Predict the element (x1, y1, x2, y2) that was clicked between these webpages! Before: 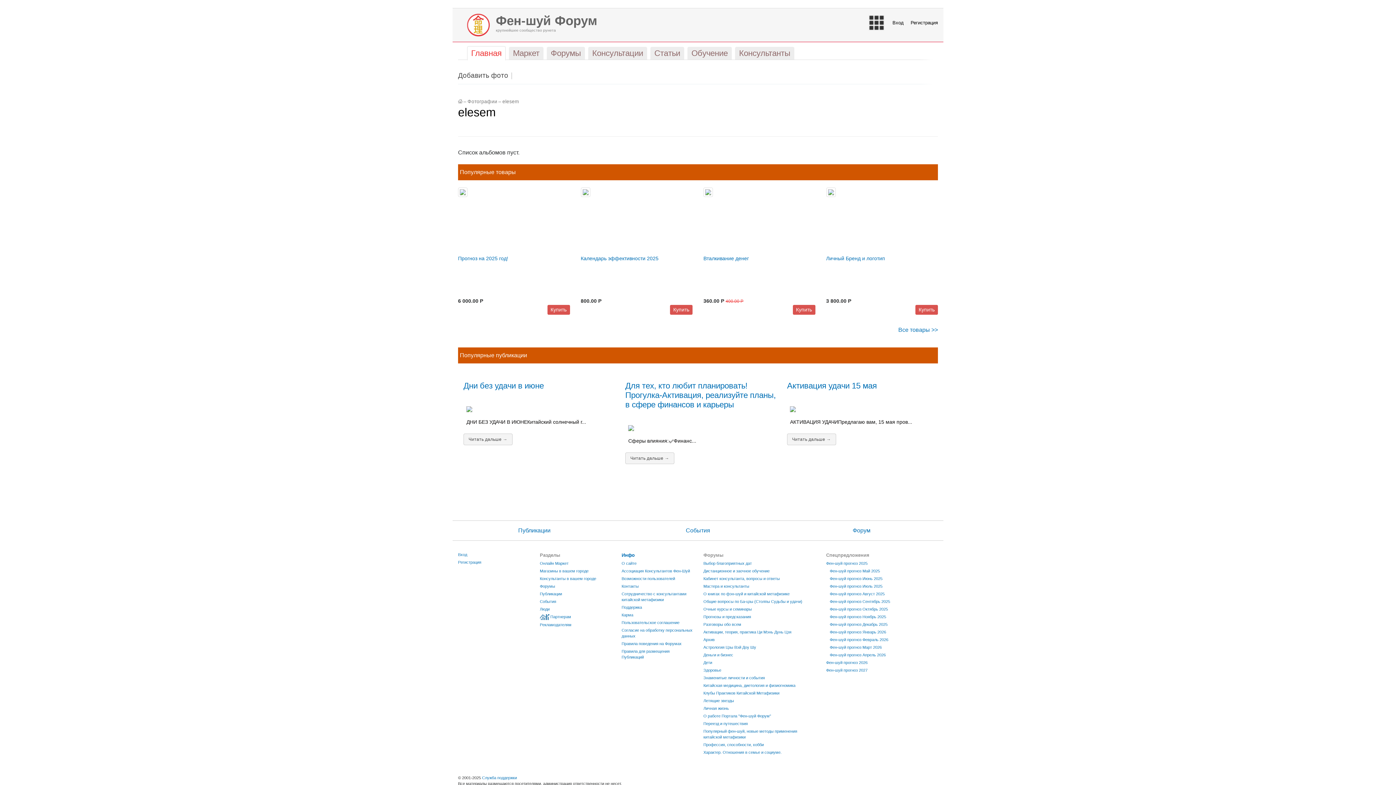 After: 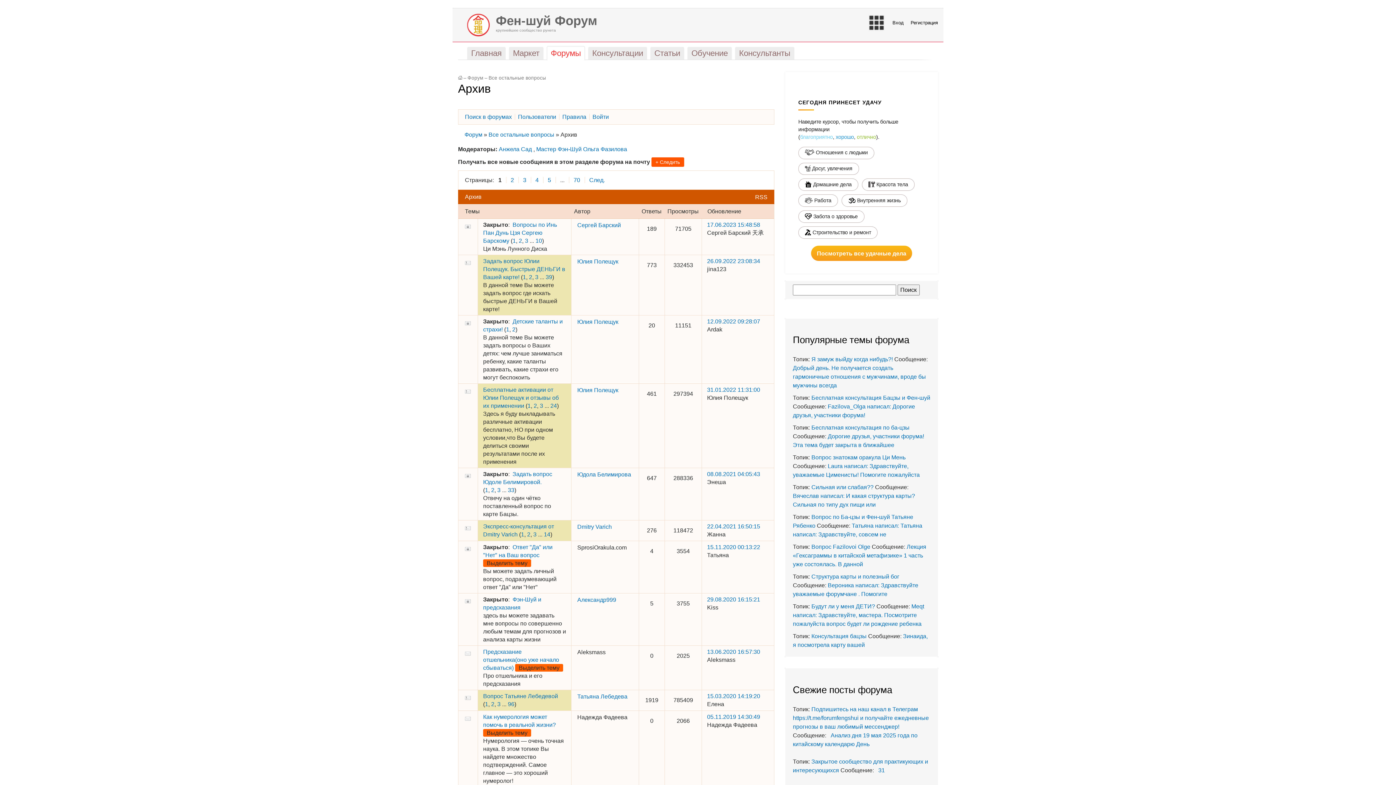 Action: label: Архив bbox: (703, 637, 714, 642)